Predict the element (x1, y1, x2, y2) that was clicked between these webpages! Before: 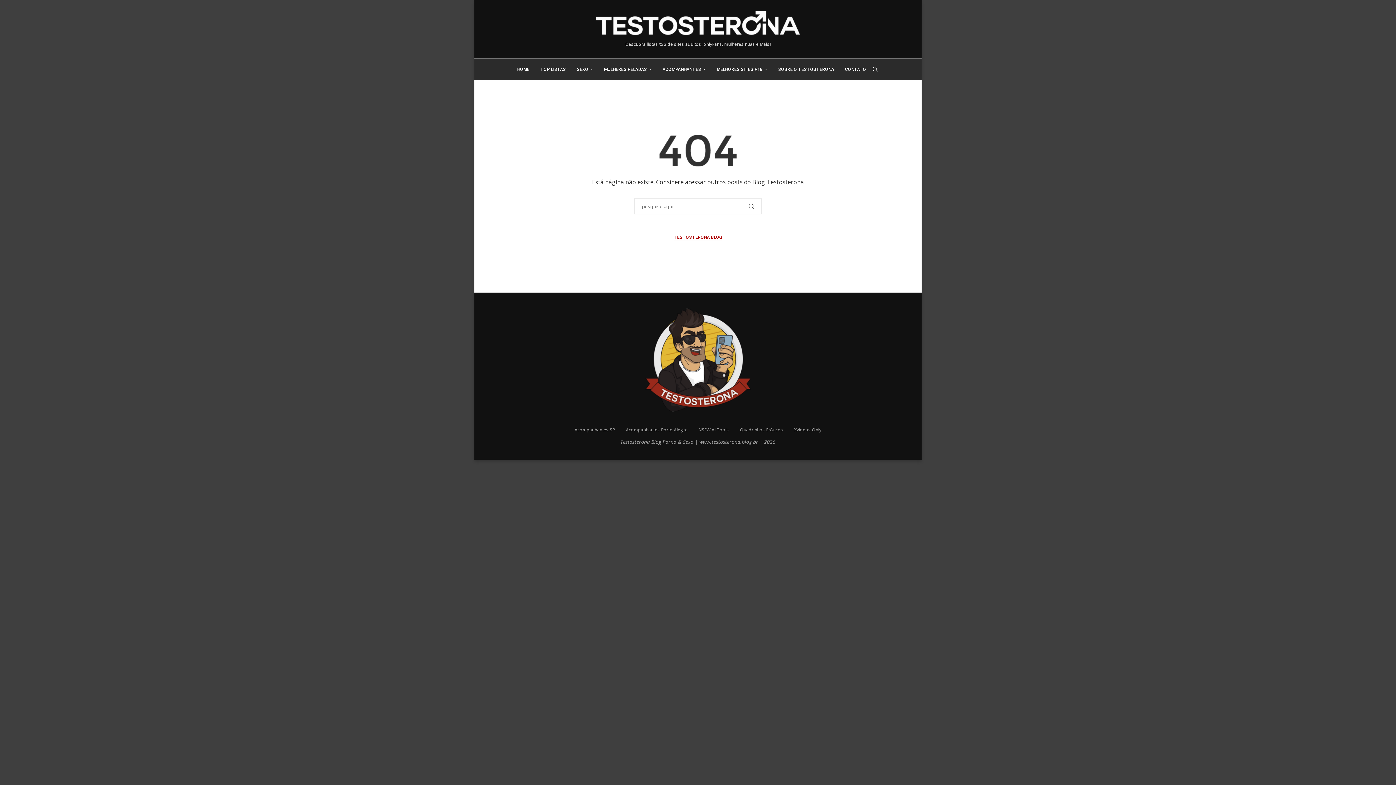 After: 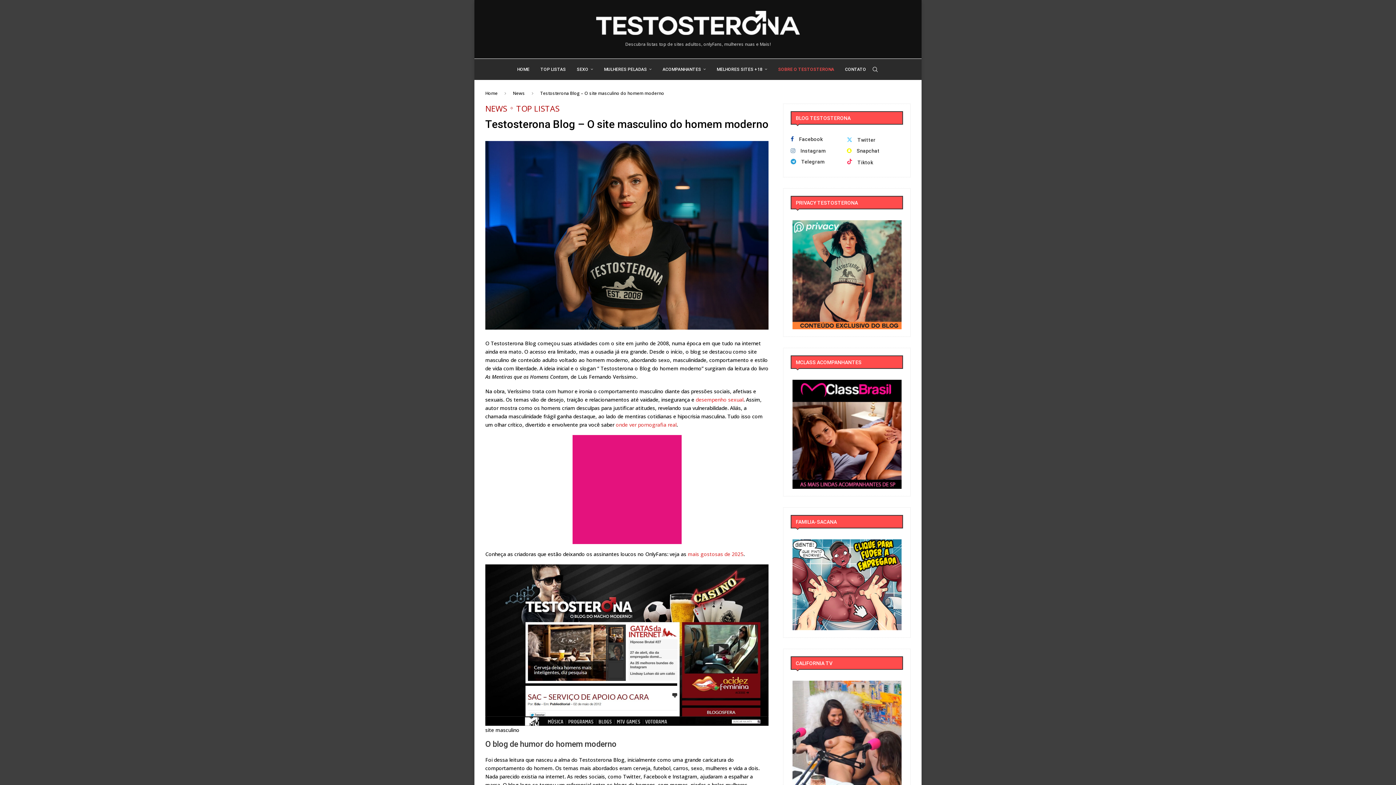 Action: label: SOBRE O TESTOSTERONA bbox: (778, 58, 834, 80)